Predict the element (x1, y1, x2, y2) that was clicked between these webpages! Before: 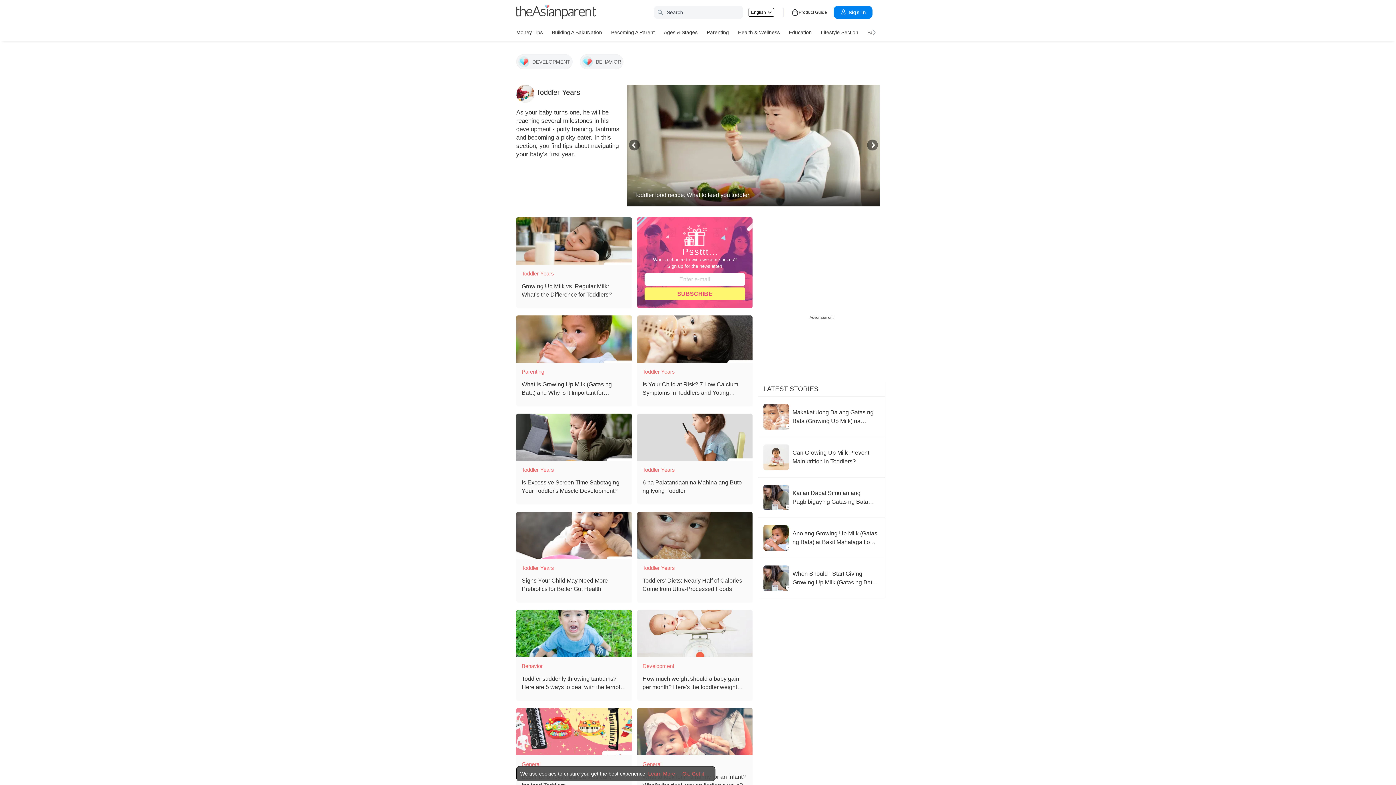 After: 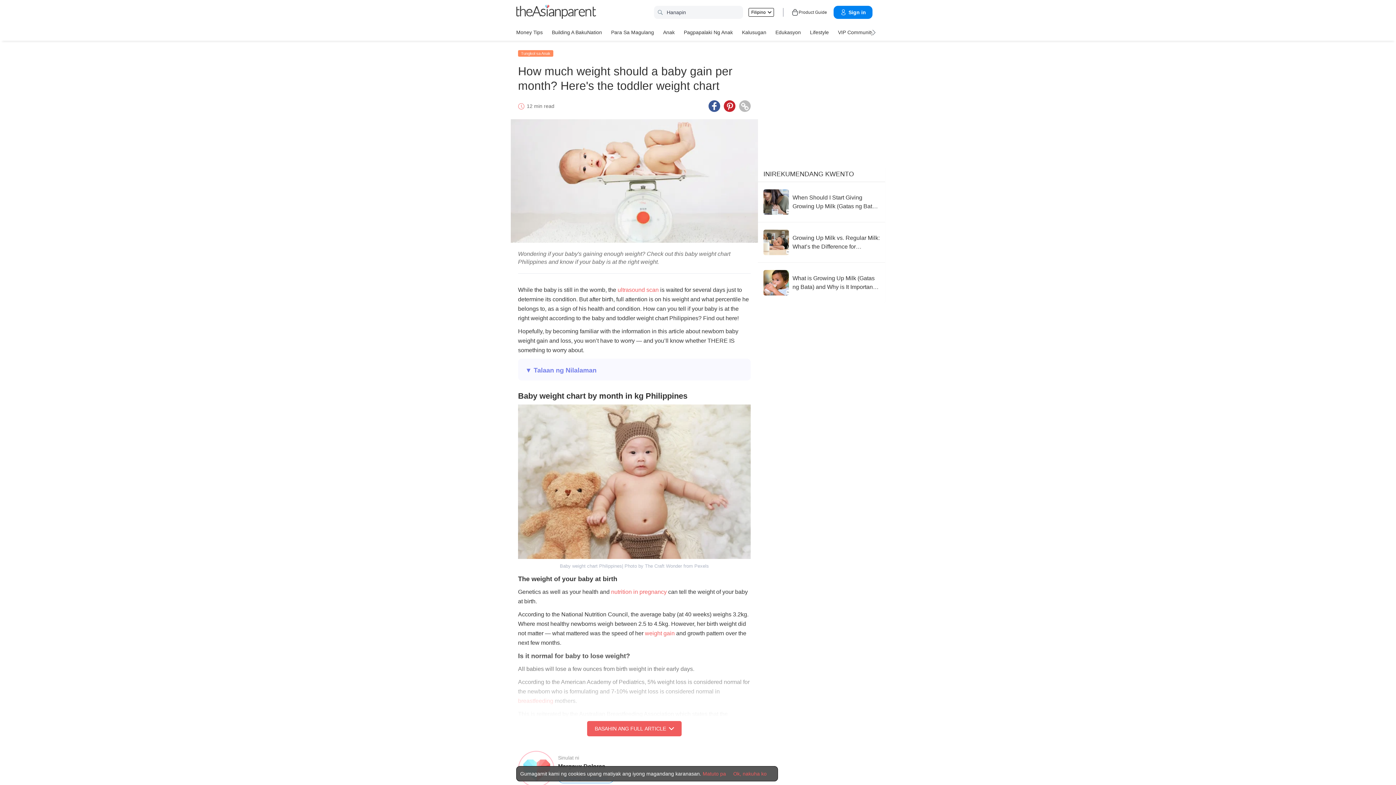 Action: bbox: (637, 596, 752, 671) label: How much weight should a baby gain per month? Here's the toddler weight chart